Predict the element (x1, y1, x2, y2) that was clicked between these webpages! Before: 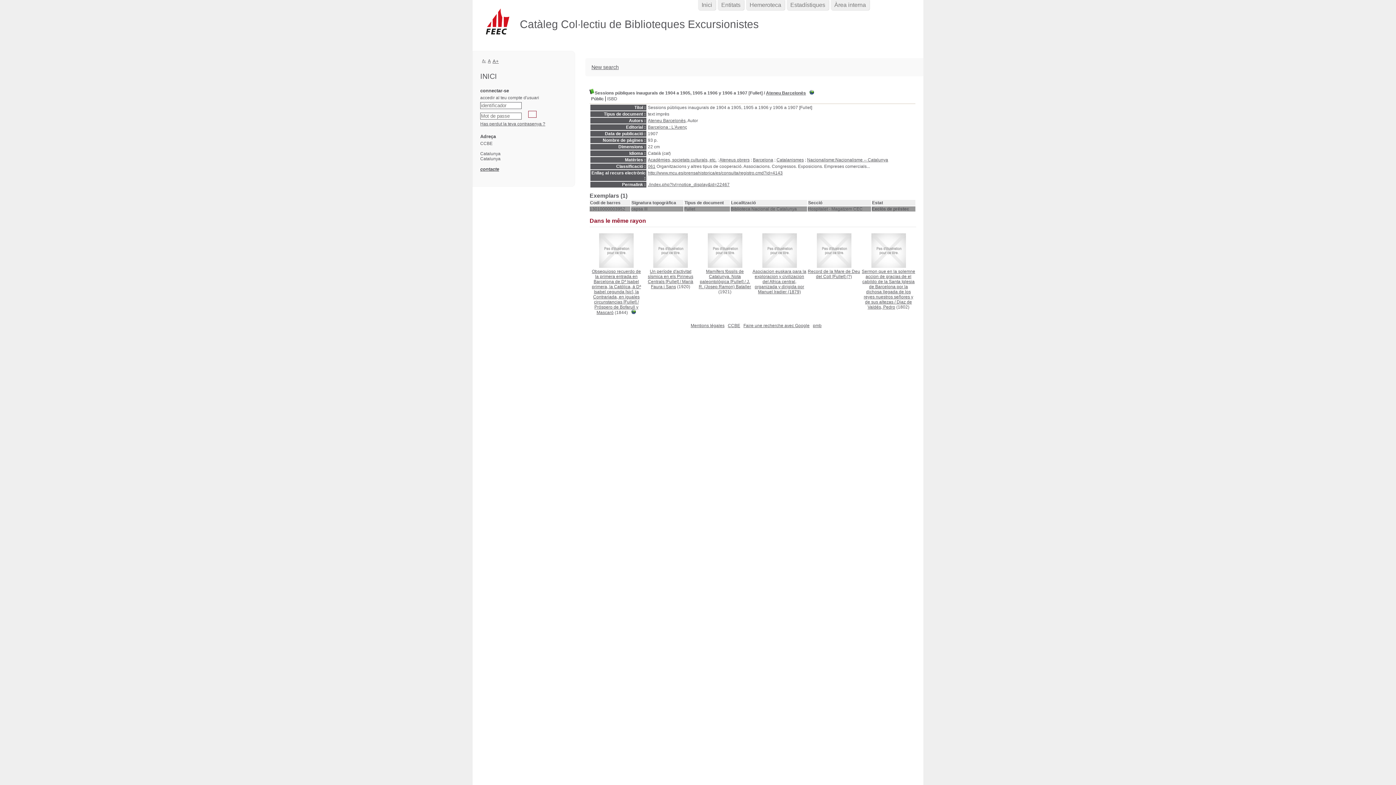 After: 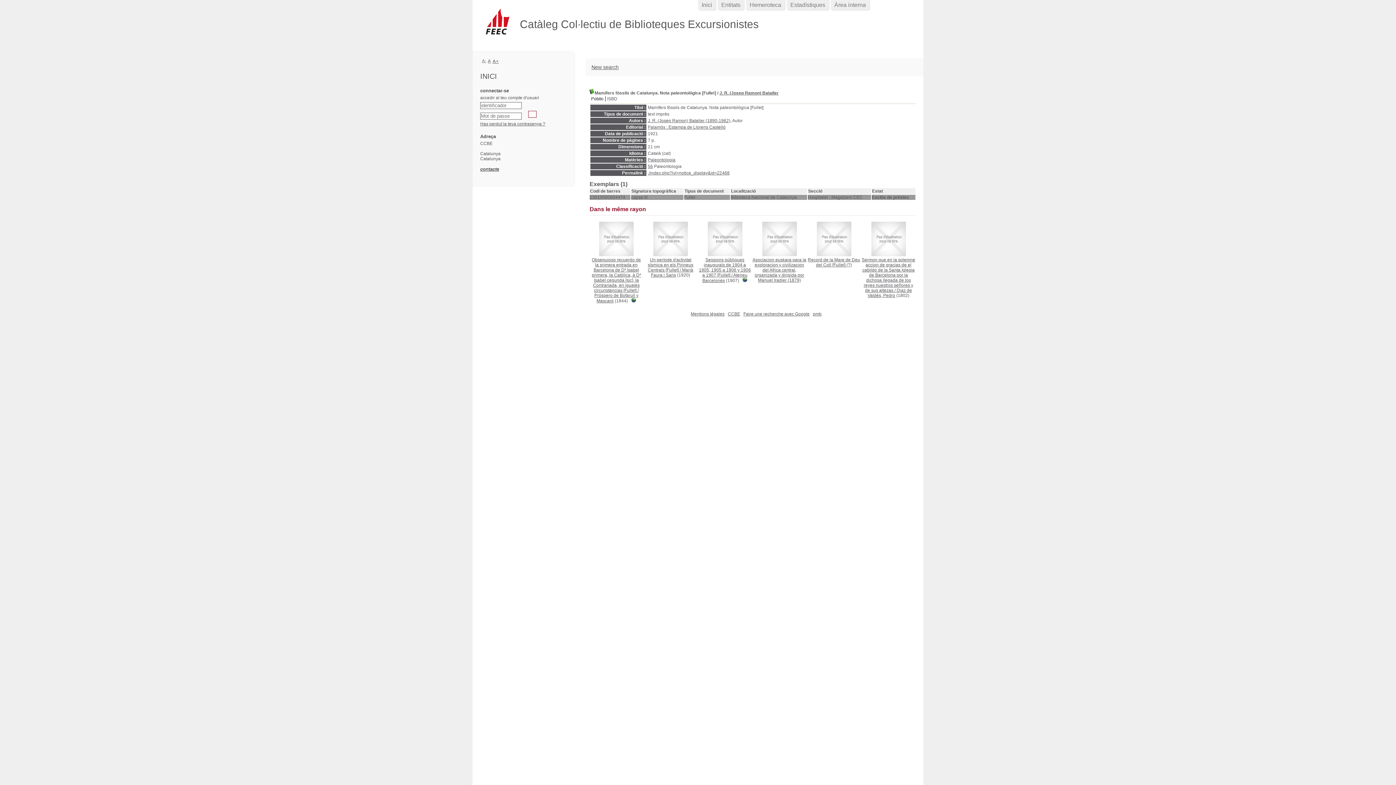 Action: bbox: (707, 264, 742, 269)